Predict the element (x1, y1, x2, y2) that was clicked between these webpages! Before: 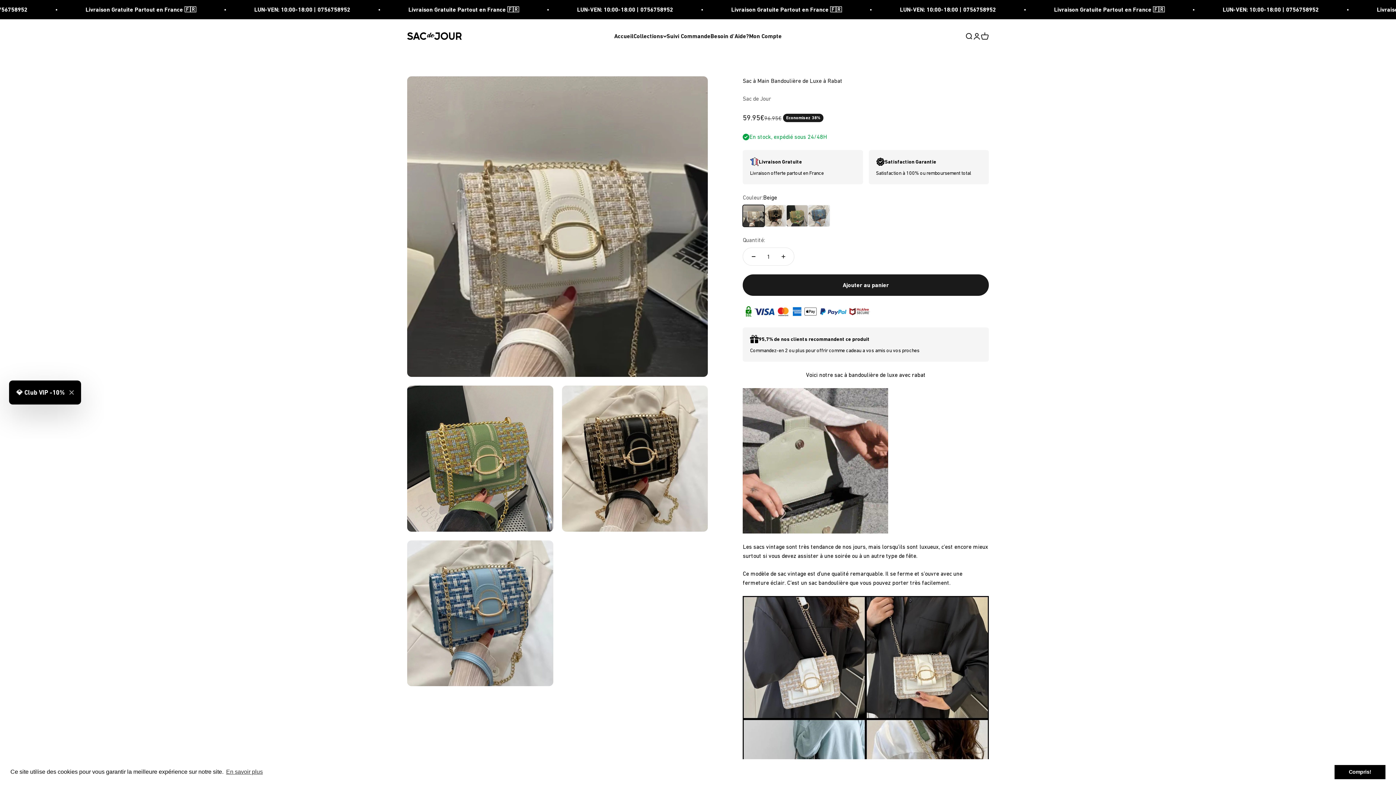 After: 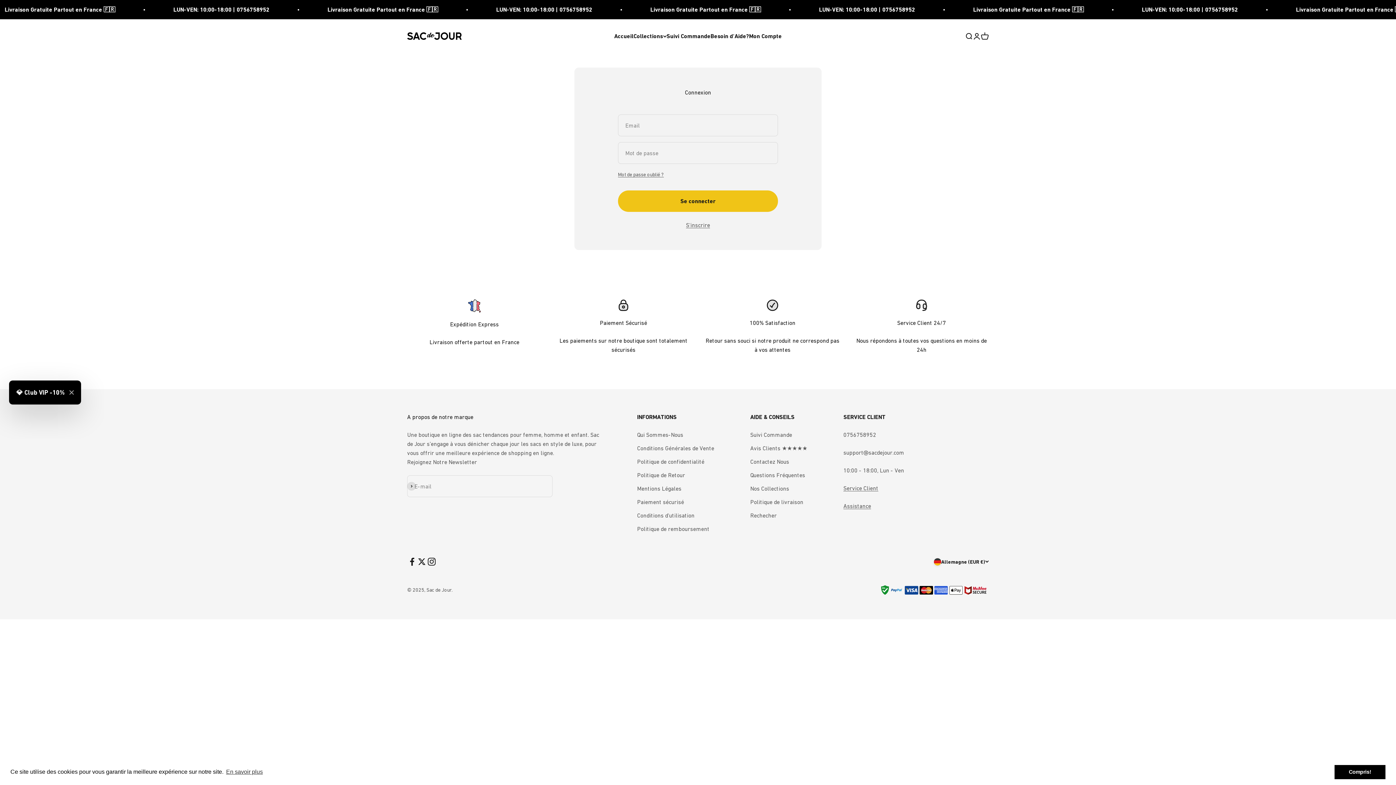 Action: bbox: (973, 32, 981, 40) label: Connexion